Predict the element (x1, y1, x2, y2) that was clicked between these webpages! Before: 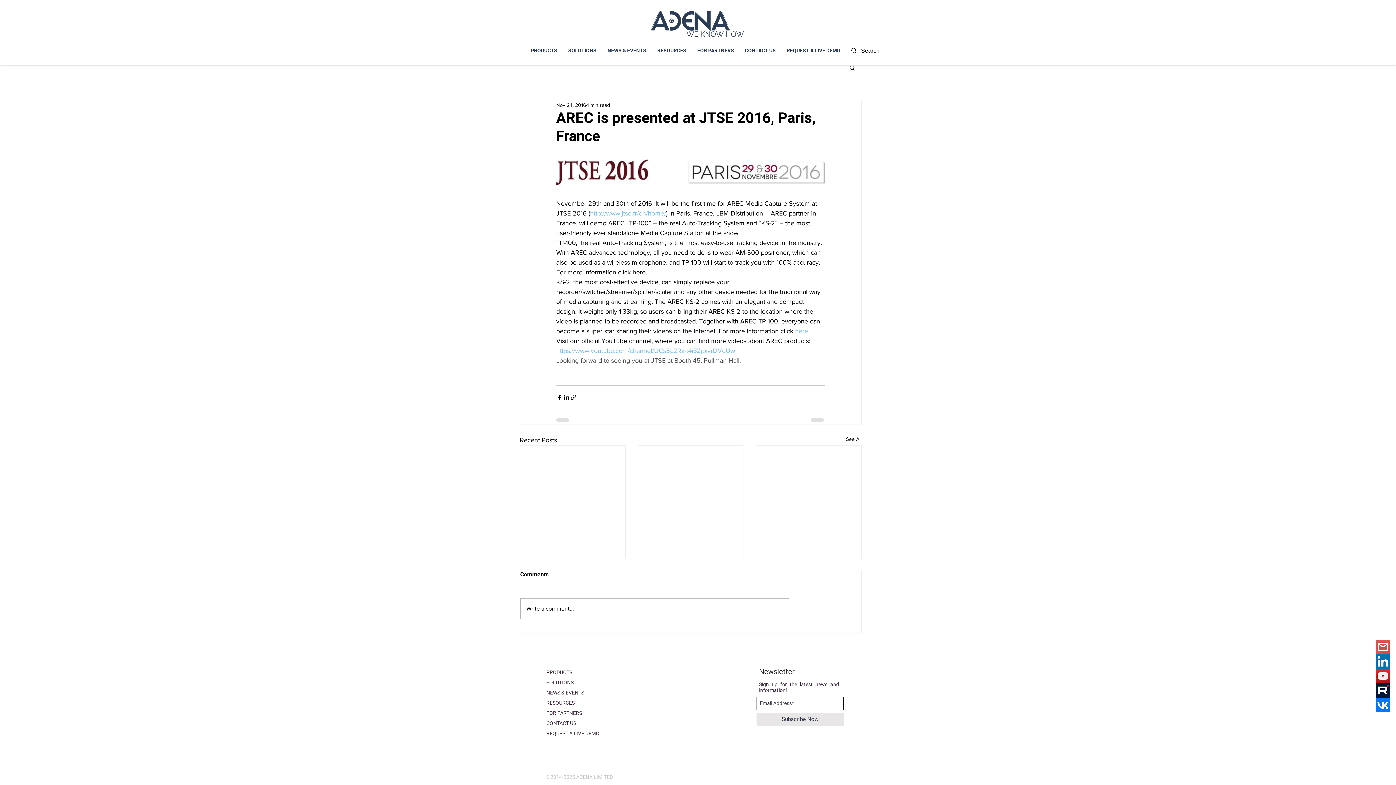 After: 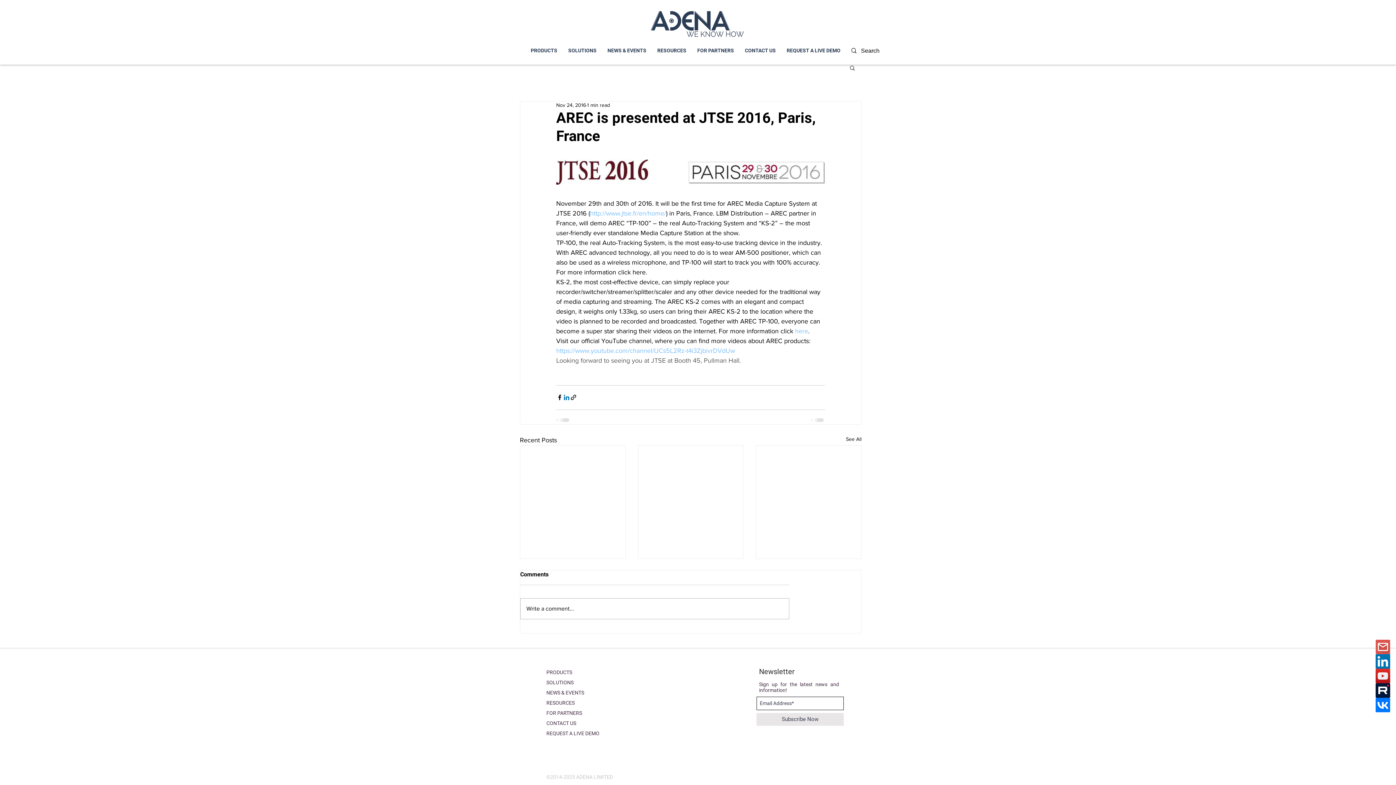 Action: label: Share via LinkedIn bbox: (563, 394, 570, 401)